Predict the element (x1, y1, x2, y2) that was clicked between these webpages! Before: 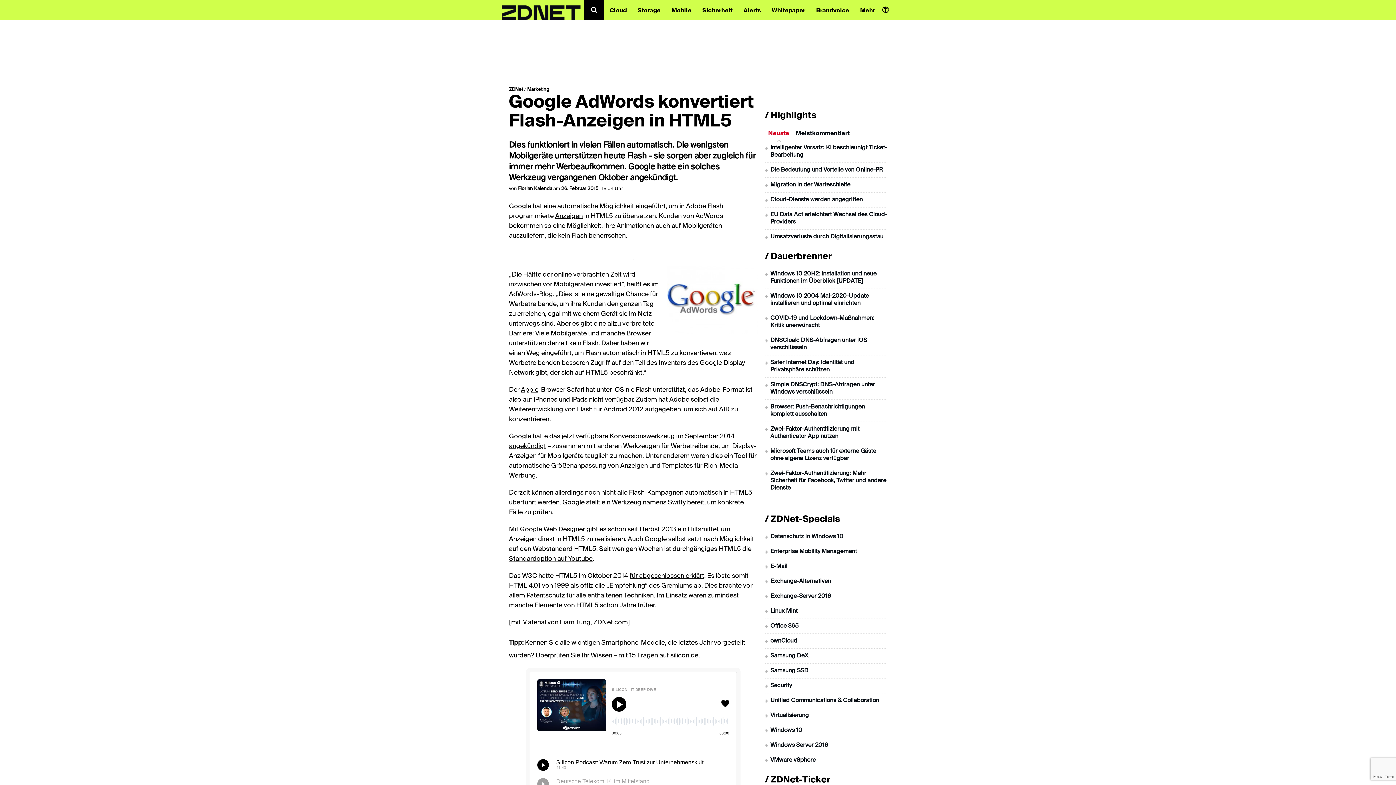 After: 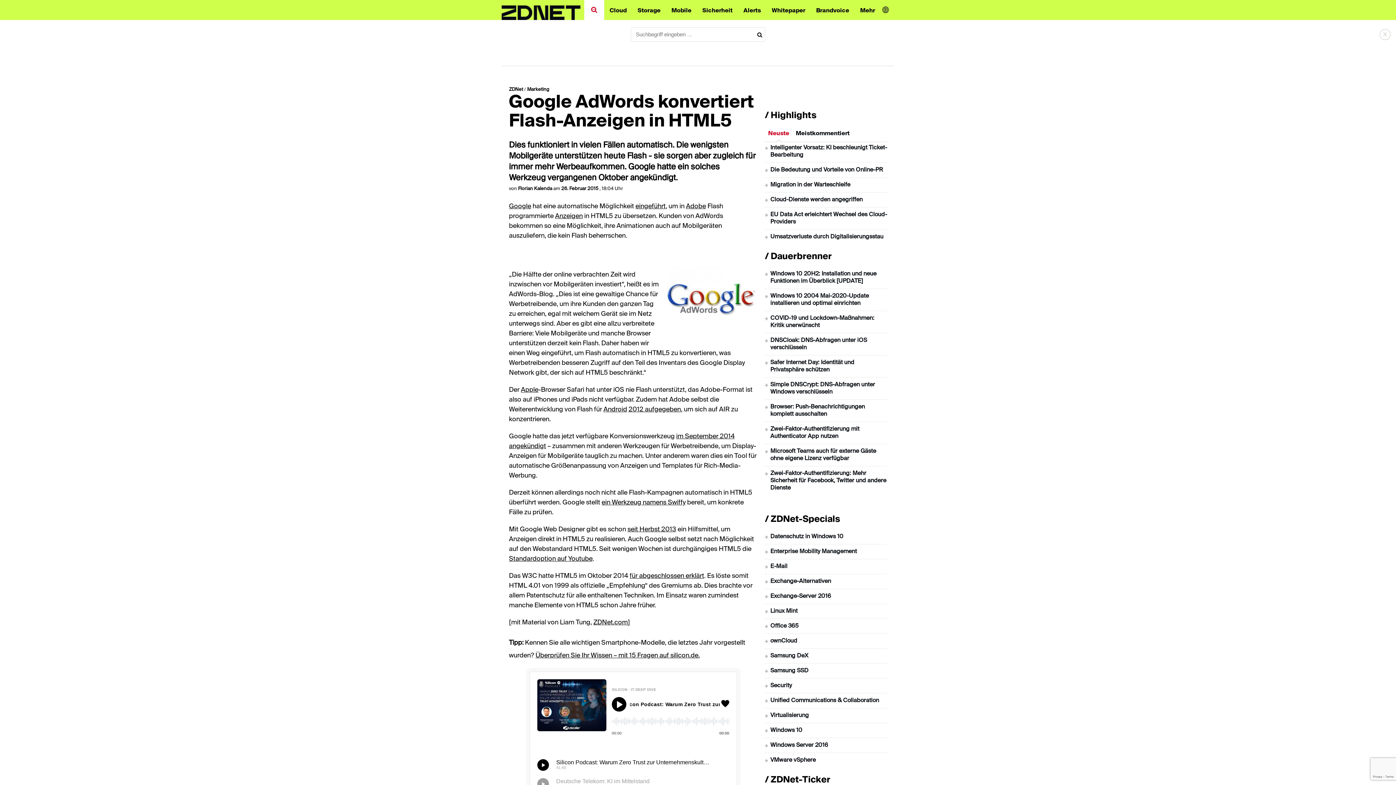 Action: bbox: (591, 6, 597, 13)